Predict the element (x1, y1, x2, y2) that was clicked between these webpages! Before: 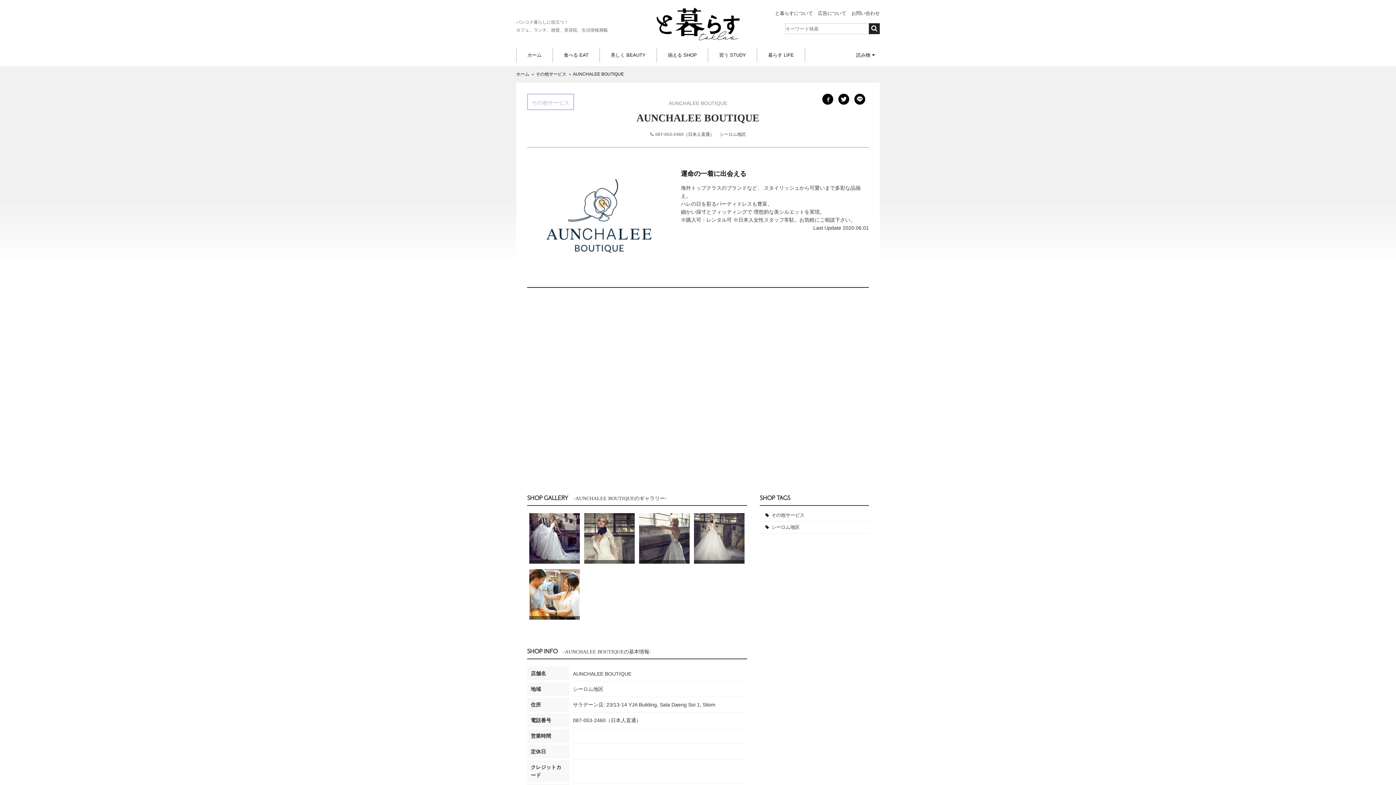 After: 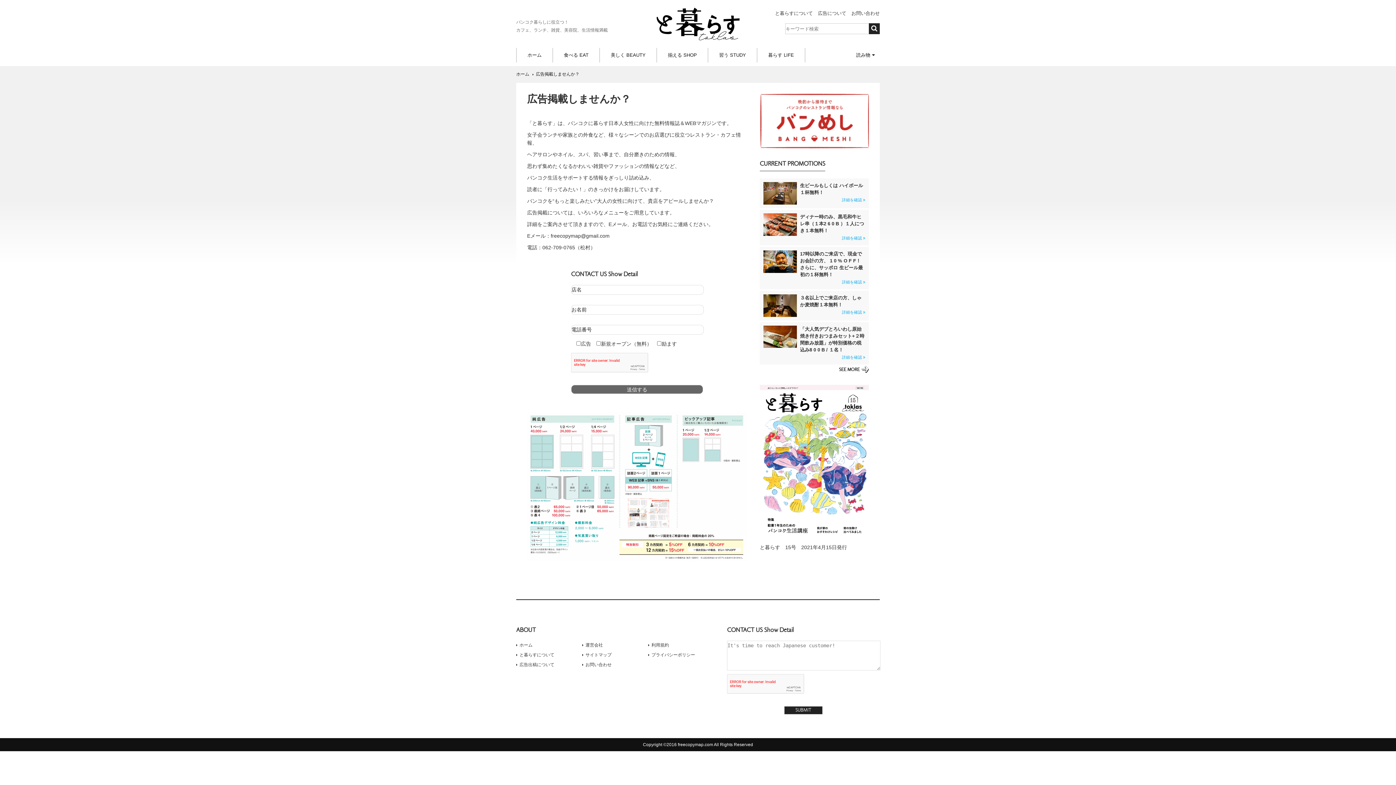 Action: label: 広告について bbox: (818, 10, 846, 16)